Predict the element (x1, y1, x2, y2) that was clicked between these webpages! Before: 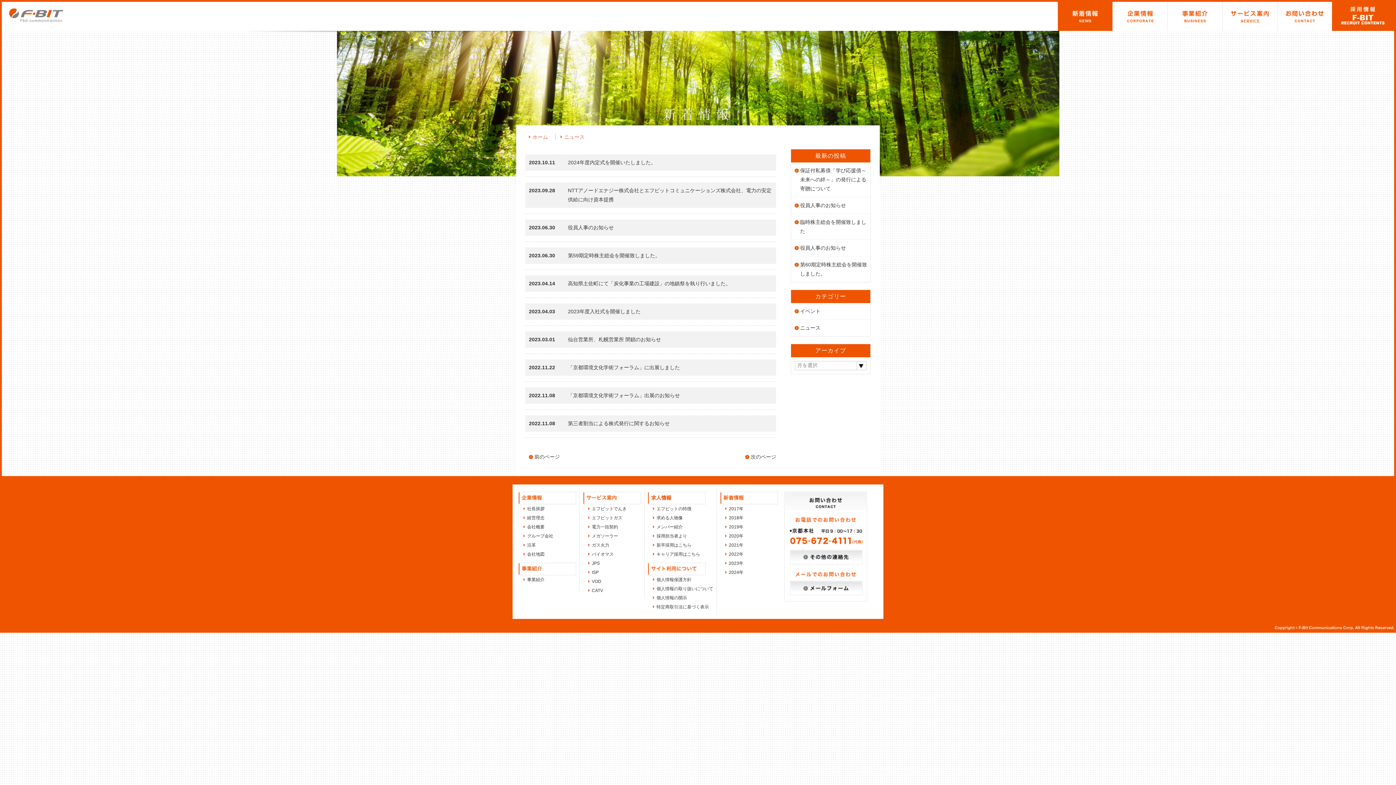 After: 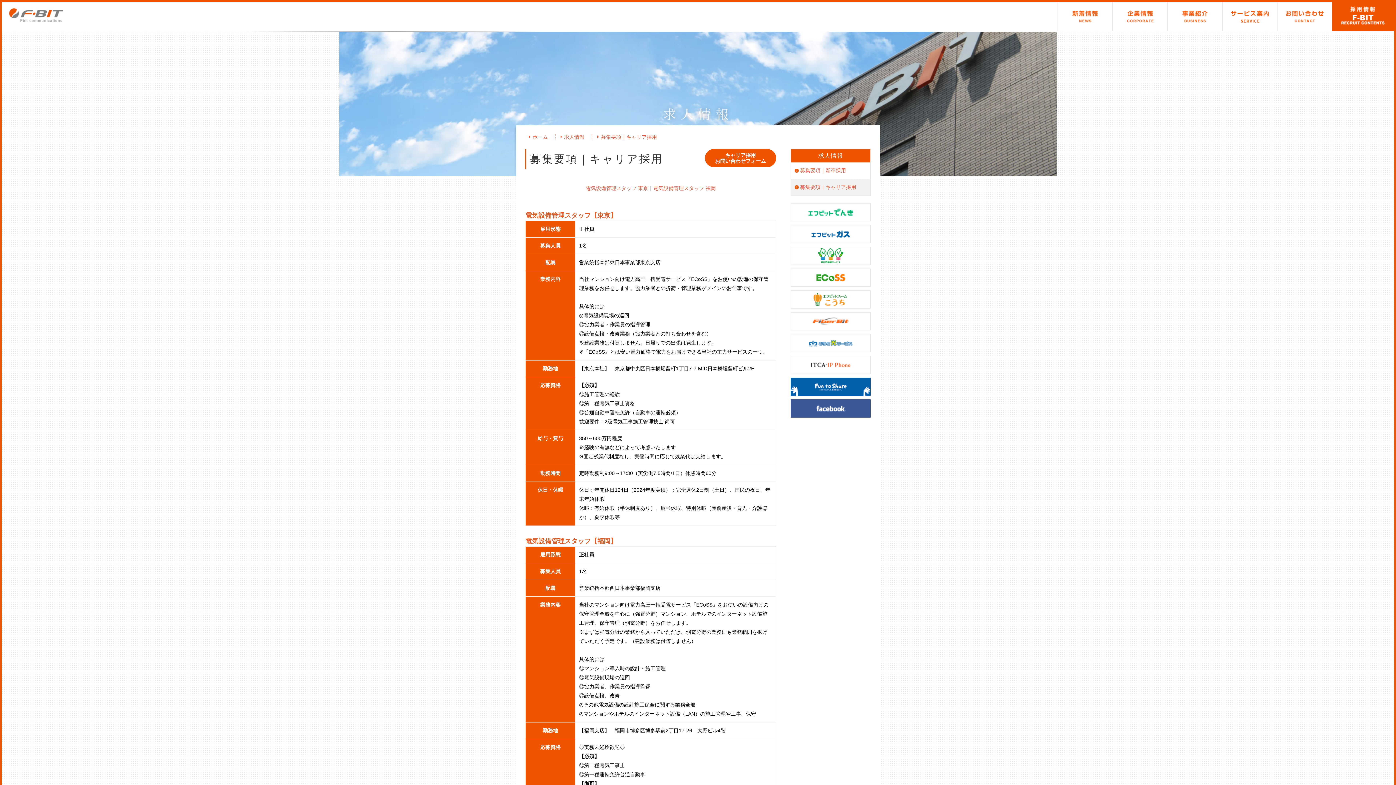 Action: label: キャリア採用はこちら bbox: (653, 552, 700, 557)